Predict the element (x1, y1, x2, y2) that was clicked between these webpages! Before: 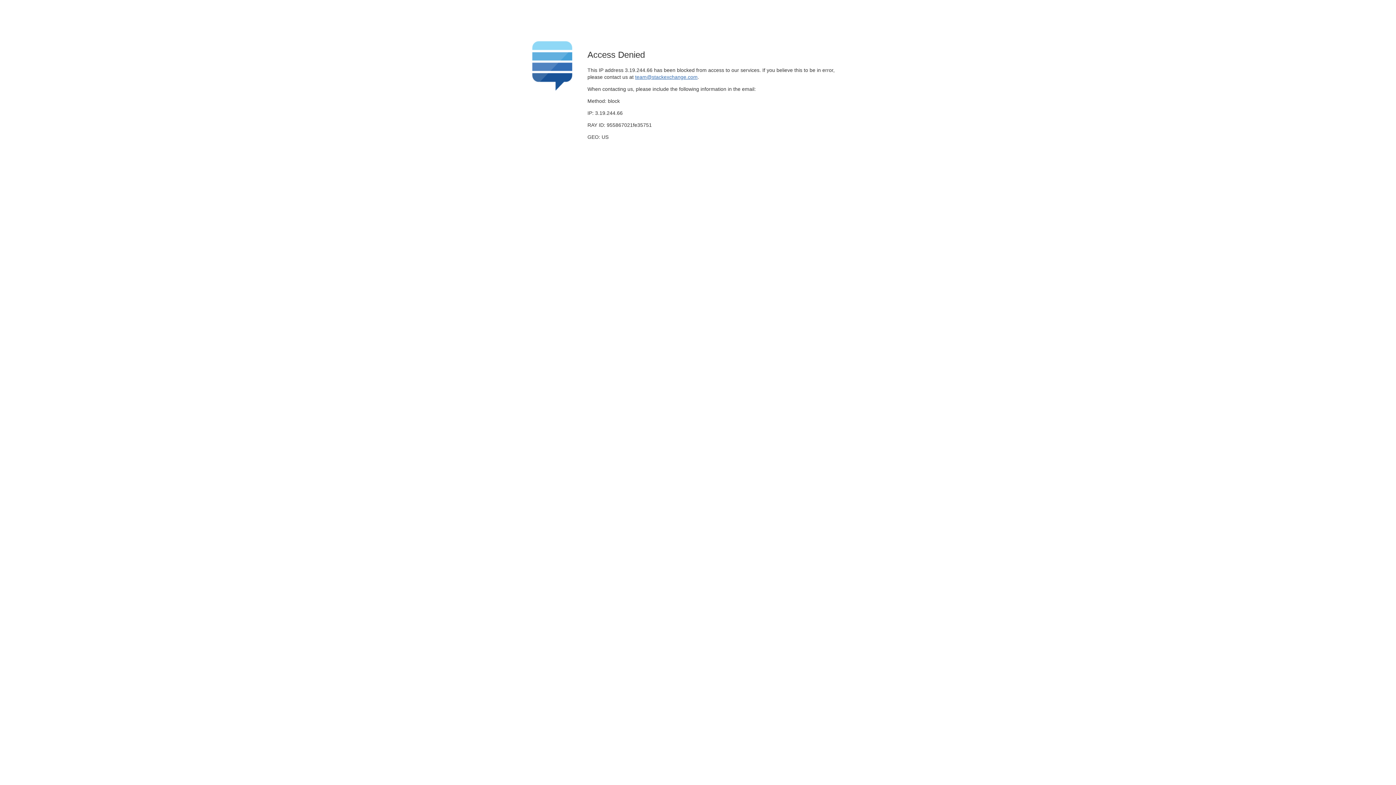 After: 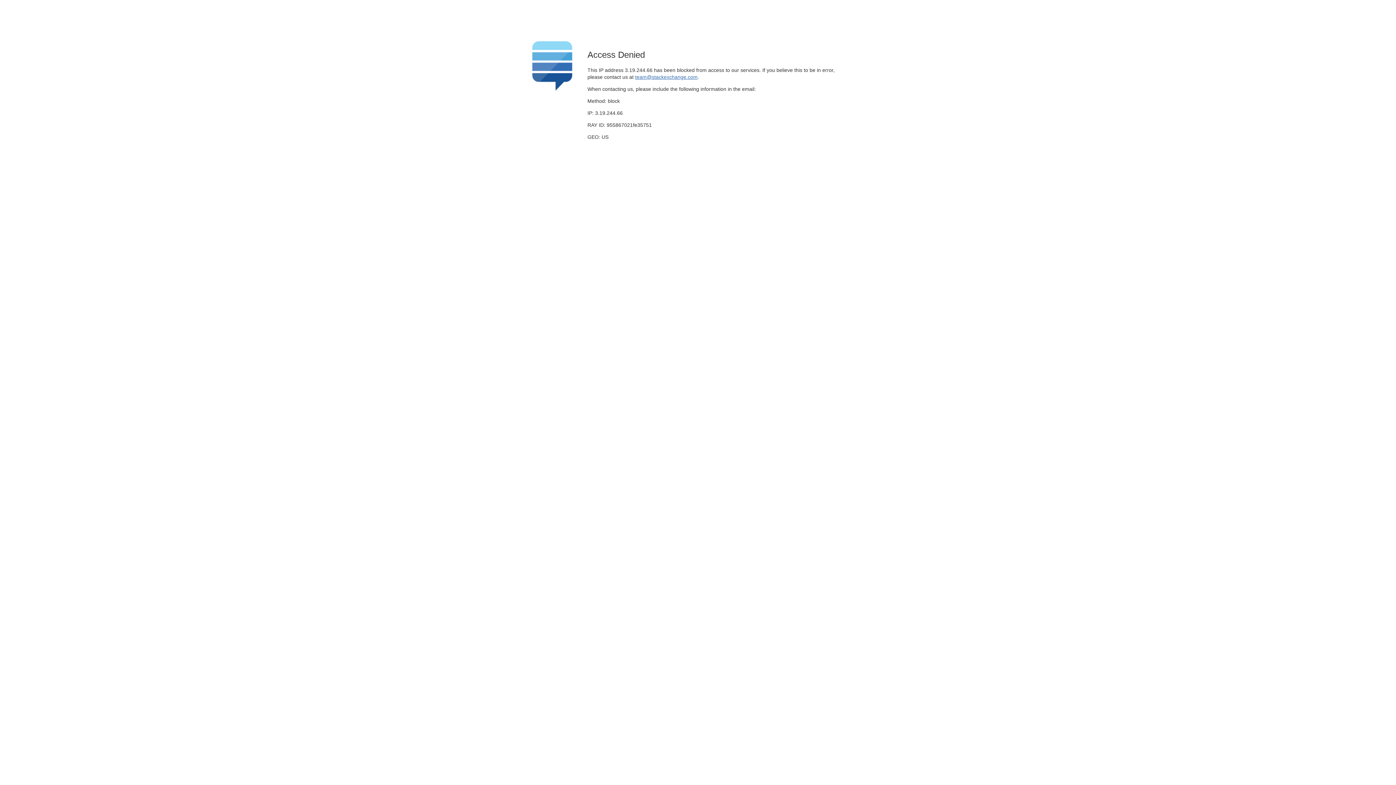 Action: bbox: (635, 74, 697, 79) label: team@stackexchange.com